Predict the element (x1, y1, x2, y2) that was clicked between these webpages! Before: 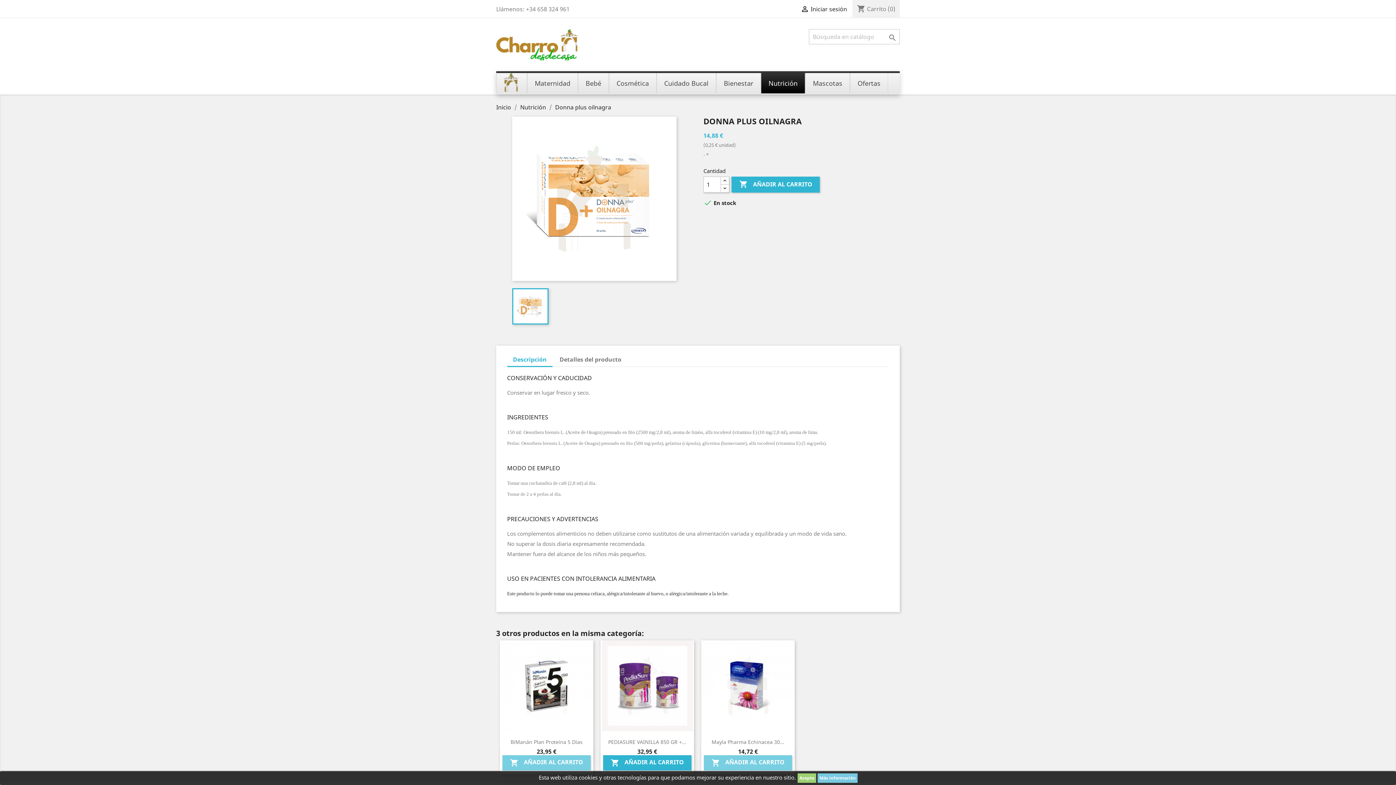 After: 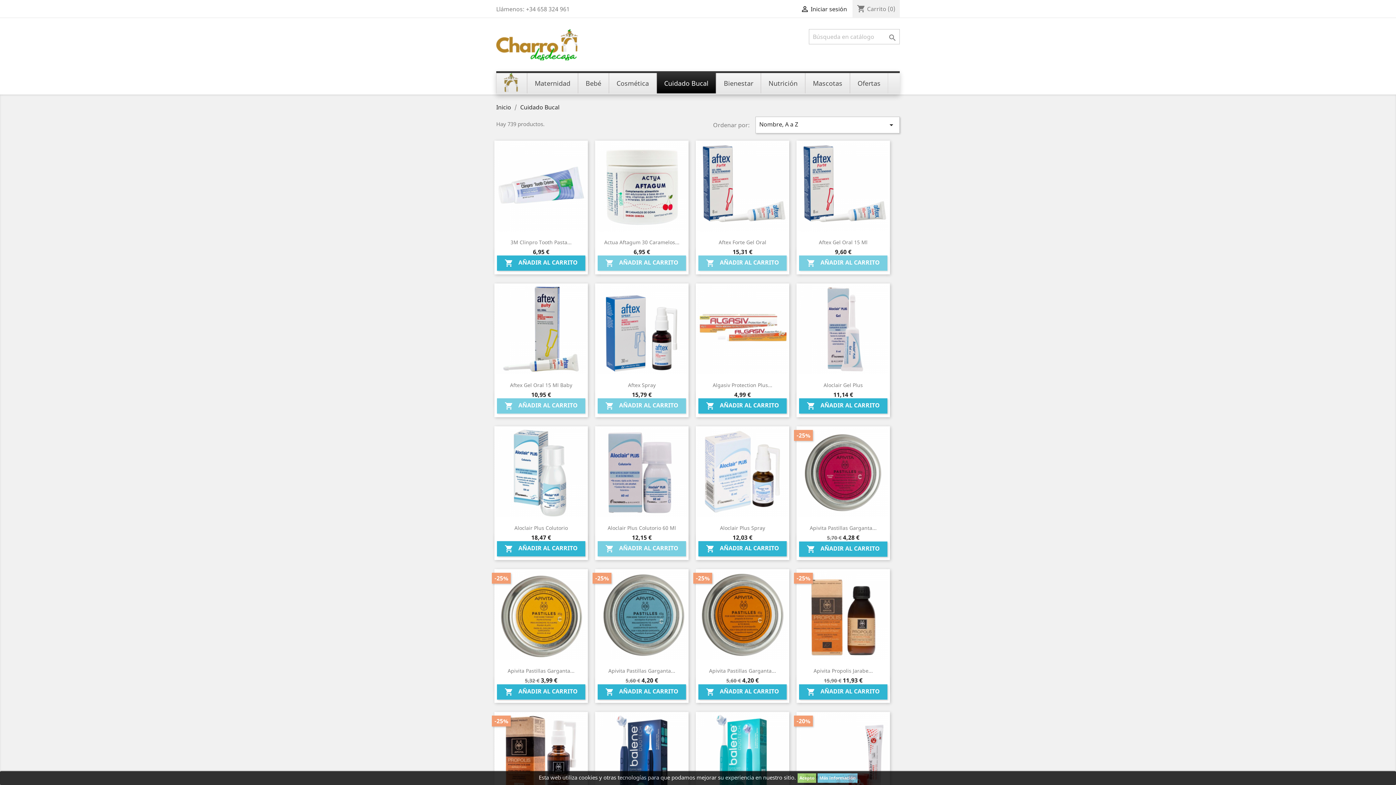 Action: label: Cuidado Bucal bbox: (656, 73, 716, 93)